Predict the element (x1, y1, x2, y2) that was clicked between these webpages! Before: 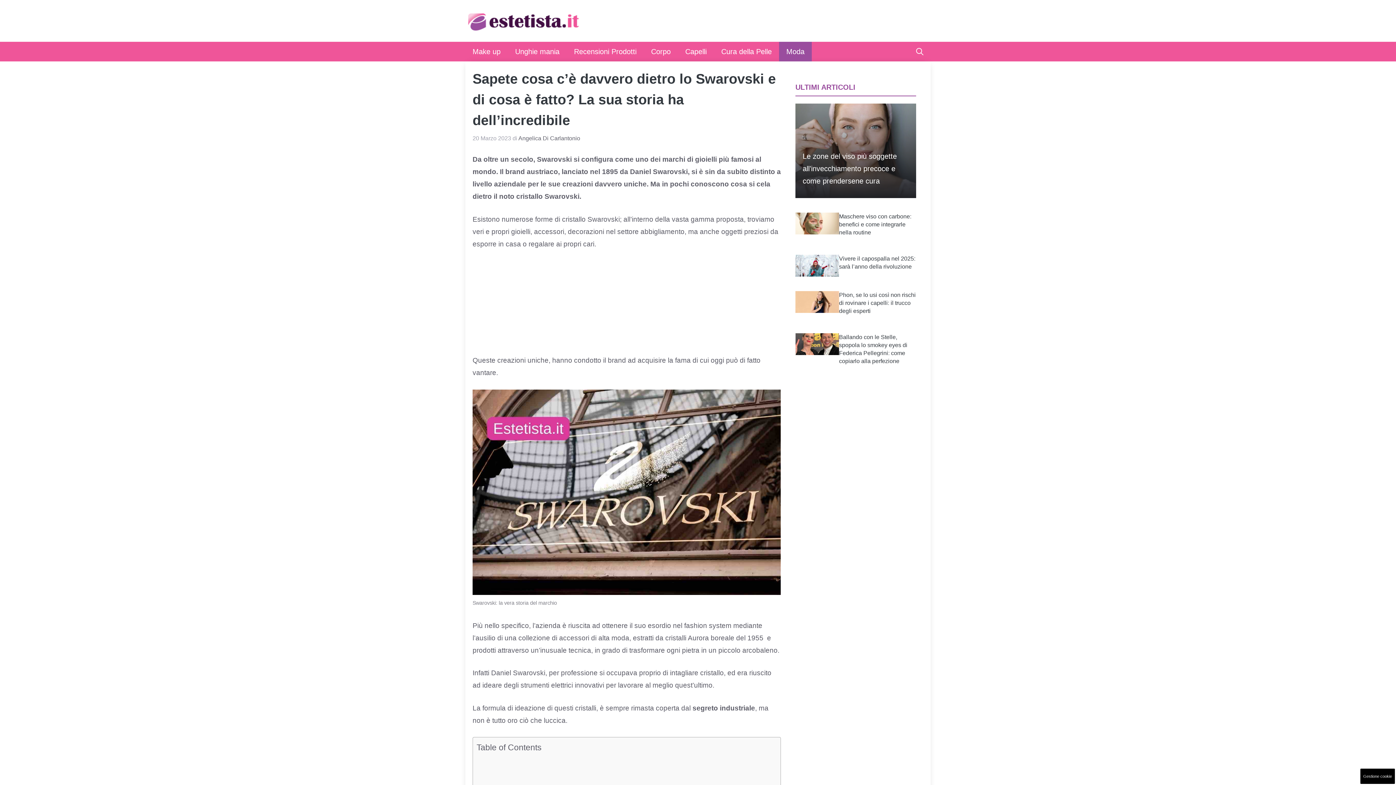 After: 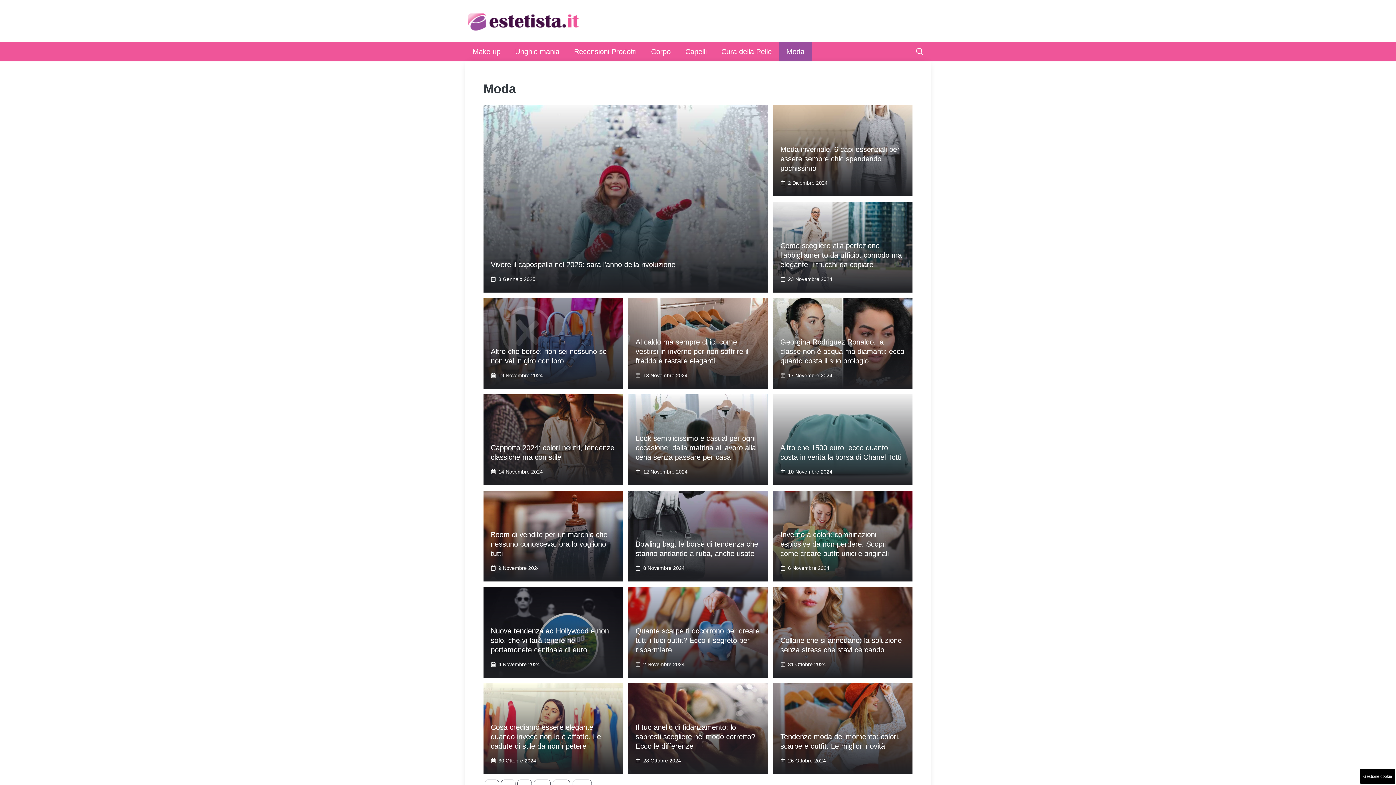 Action: bbox: (779, 41, 812, 61) label: Moda